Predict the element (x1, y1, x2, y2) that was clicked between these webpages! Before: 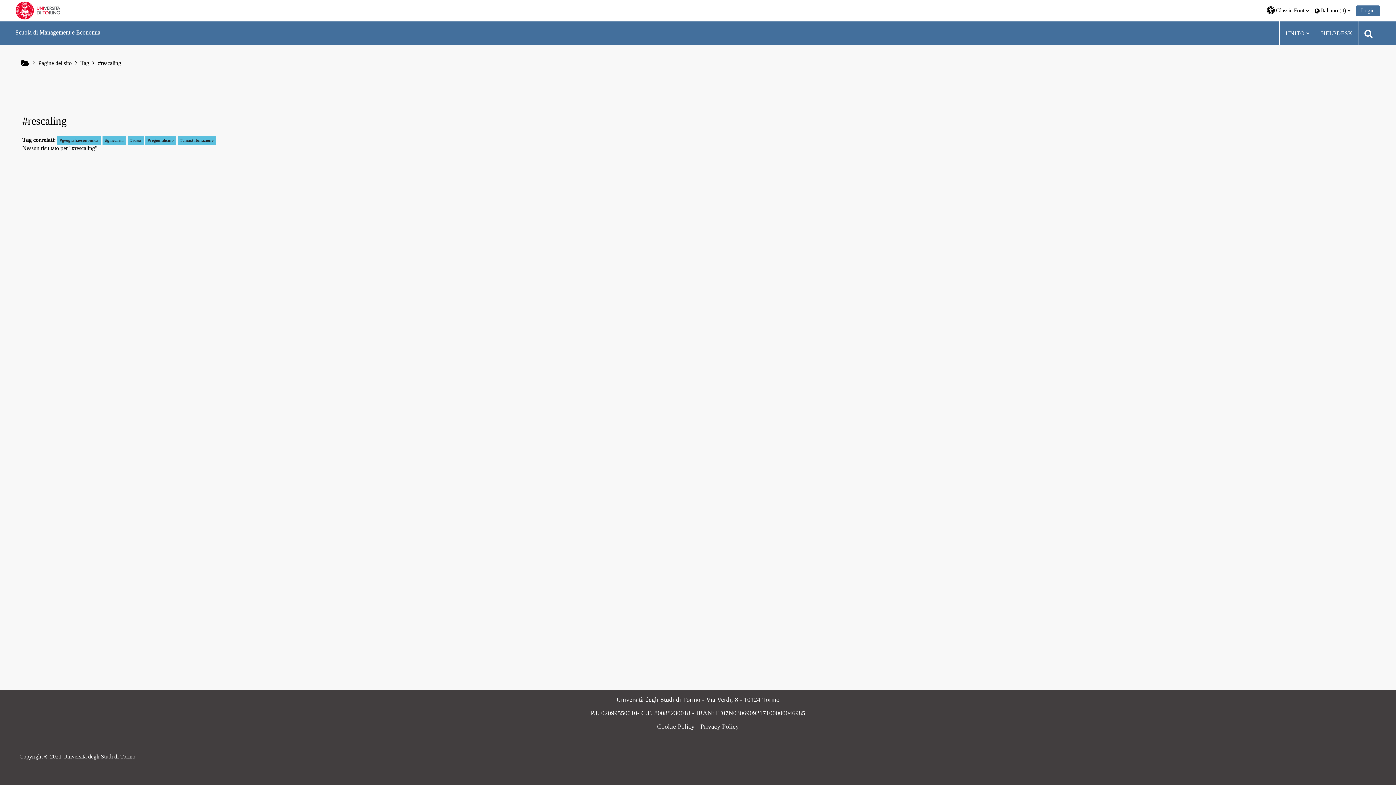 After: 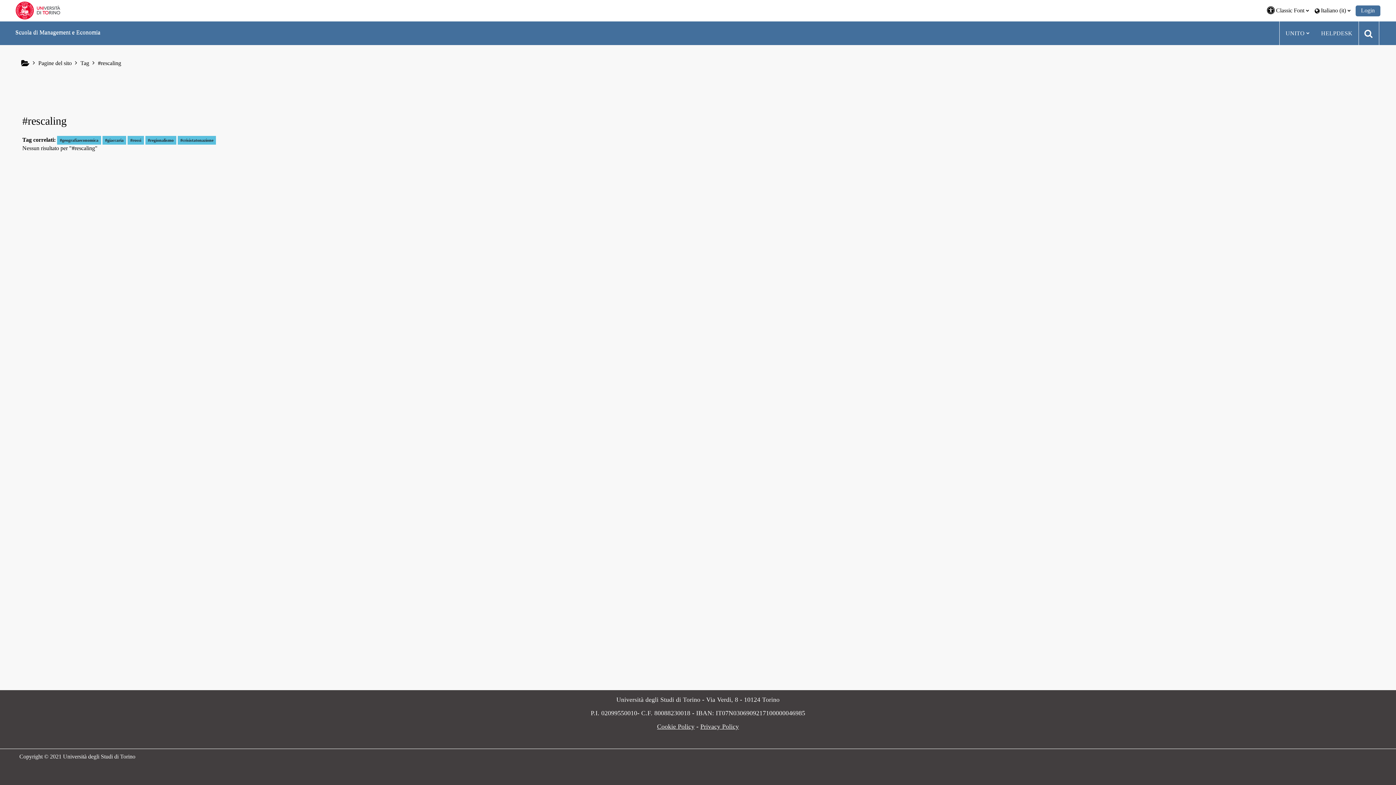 Action: label: #rescaling bbox: (97, 60, 121, 66)